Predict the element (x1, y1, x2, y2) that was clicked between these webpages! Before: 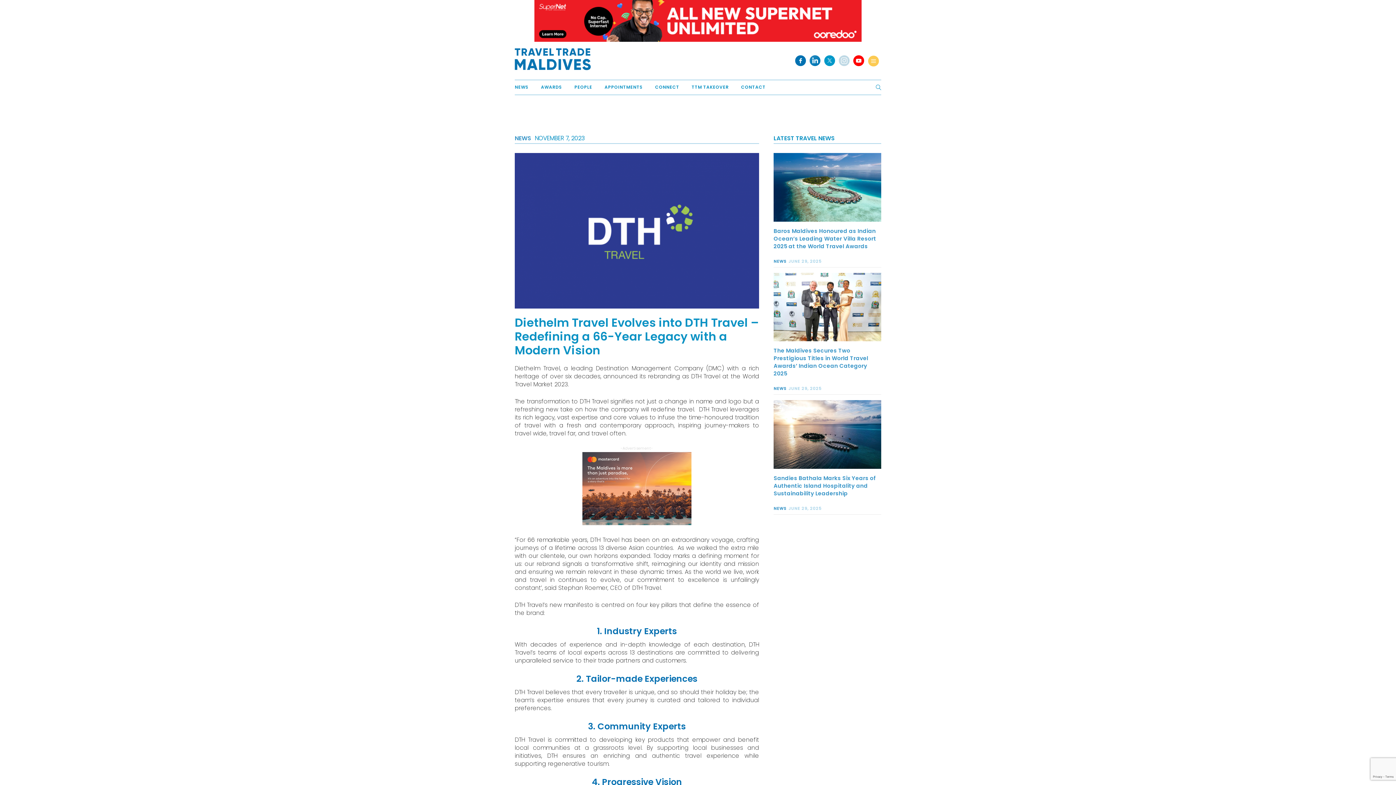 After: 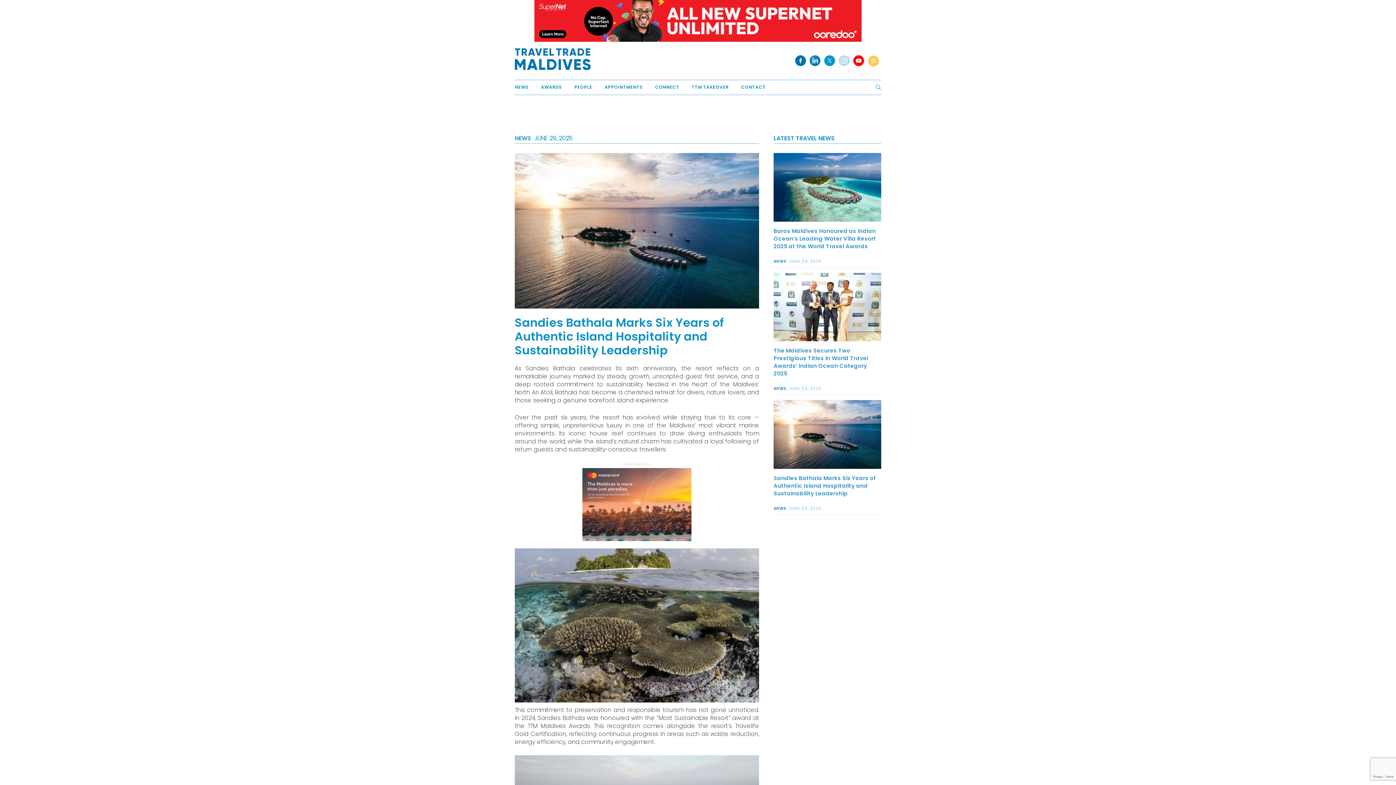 Action: label: Sandies Bathala Marks Six Years of Authentic Island Hospitality and Sustainability Leadership bbox: (773, 474, 881, 497)